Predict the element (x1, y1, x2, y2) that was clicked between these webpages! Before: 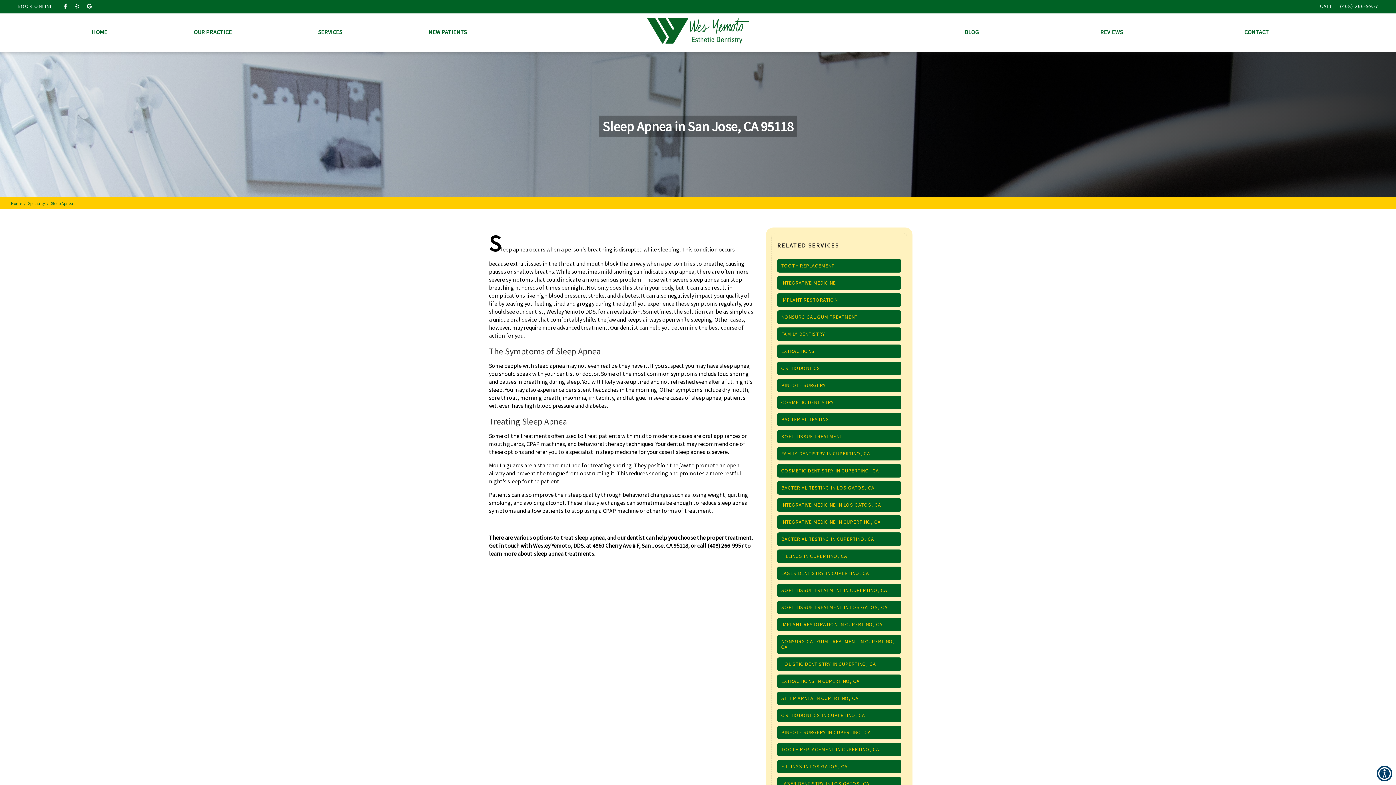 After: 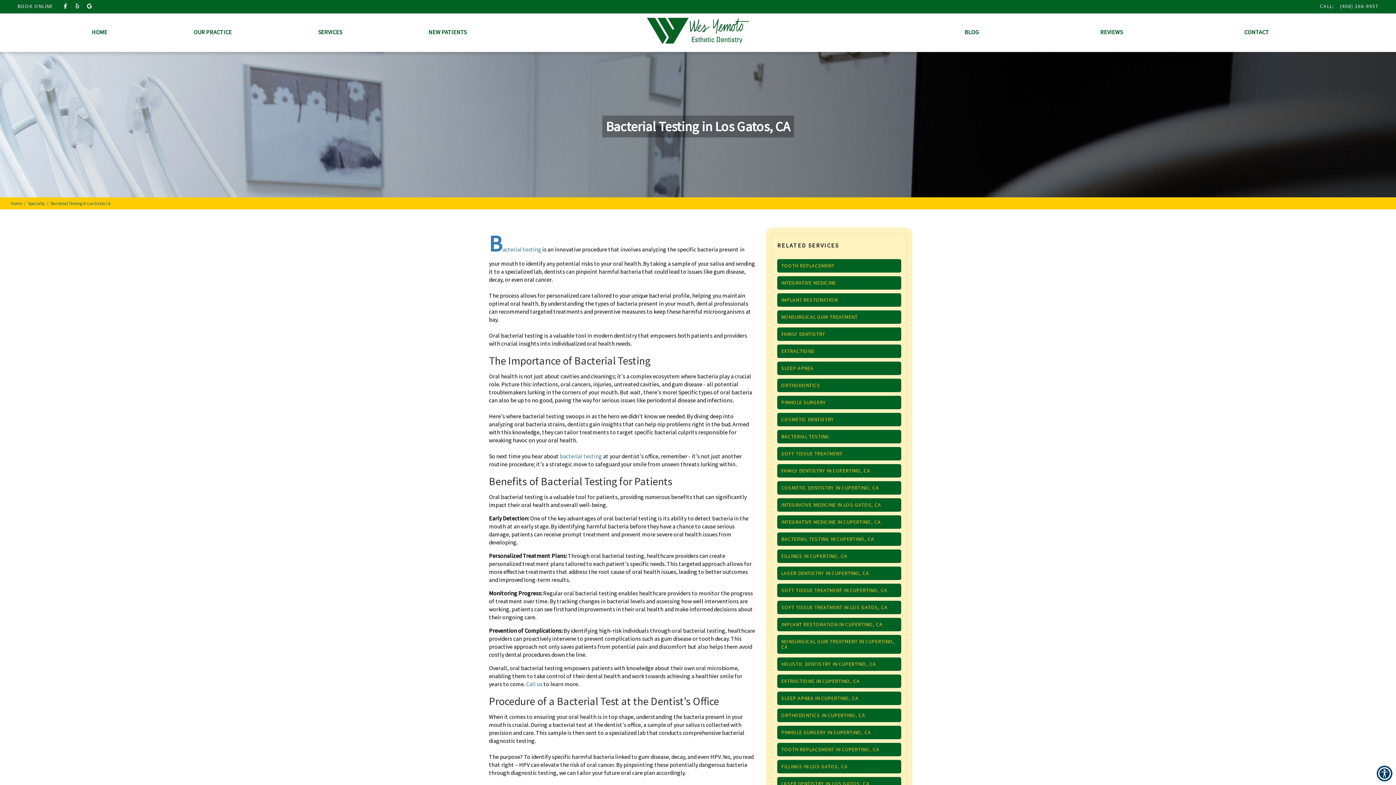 Action: label: Bacterial Testing in Los Gatos, CA bbox: (777, 481, 901, 494)